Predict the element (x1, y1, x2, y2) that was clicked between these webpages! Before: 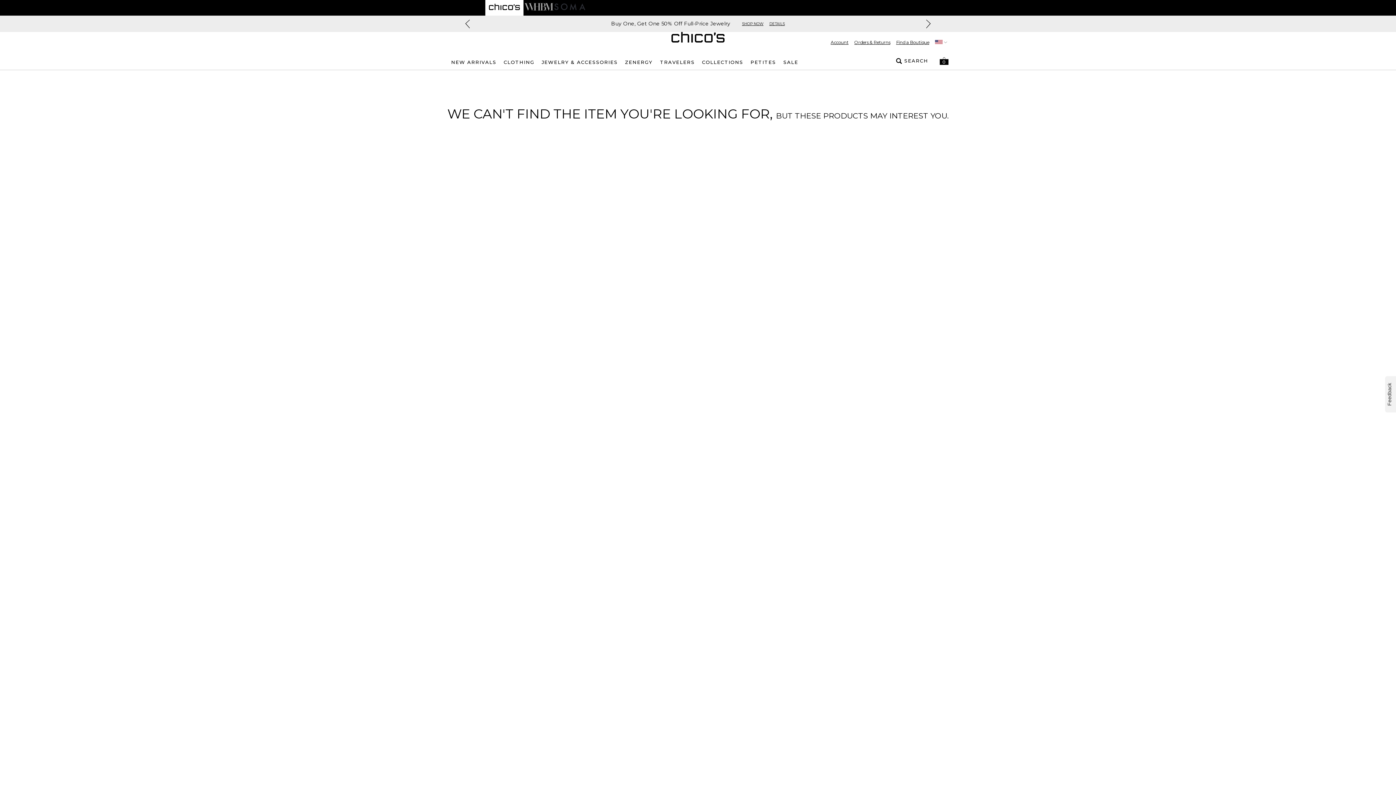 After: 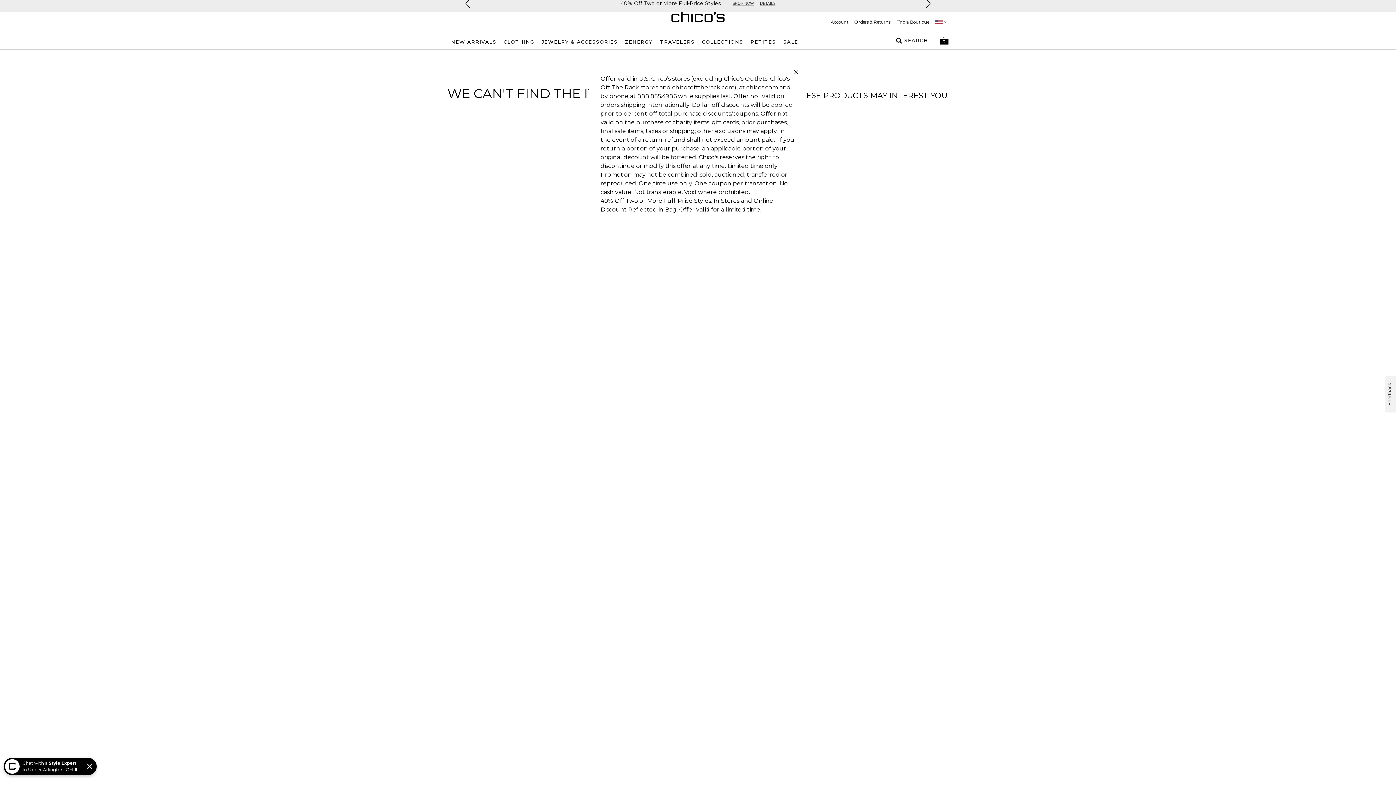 Action: label: DETAILS bbox: (760, 20, 775, 27)